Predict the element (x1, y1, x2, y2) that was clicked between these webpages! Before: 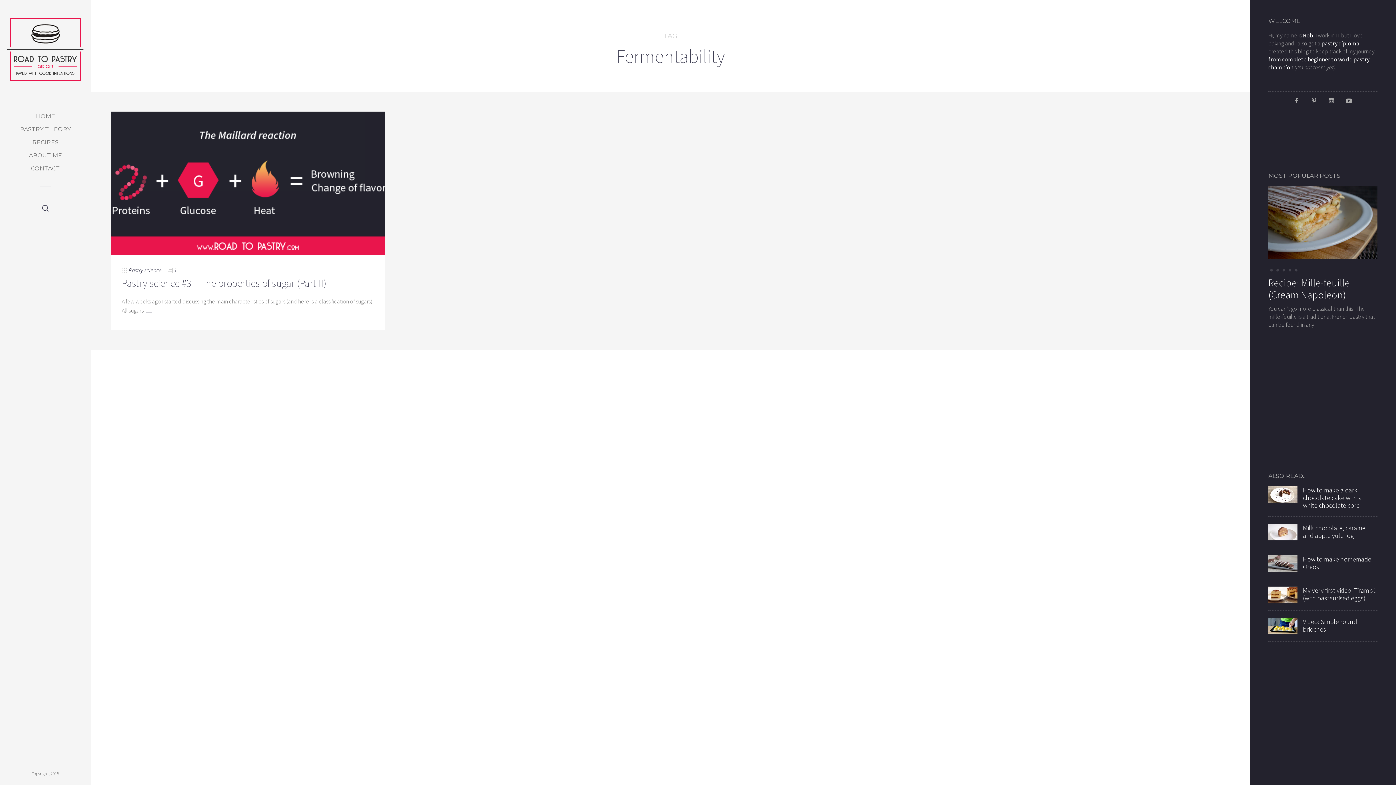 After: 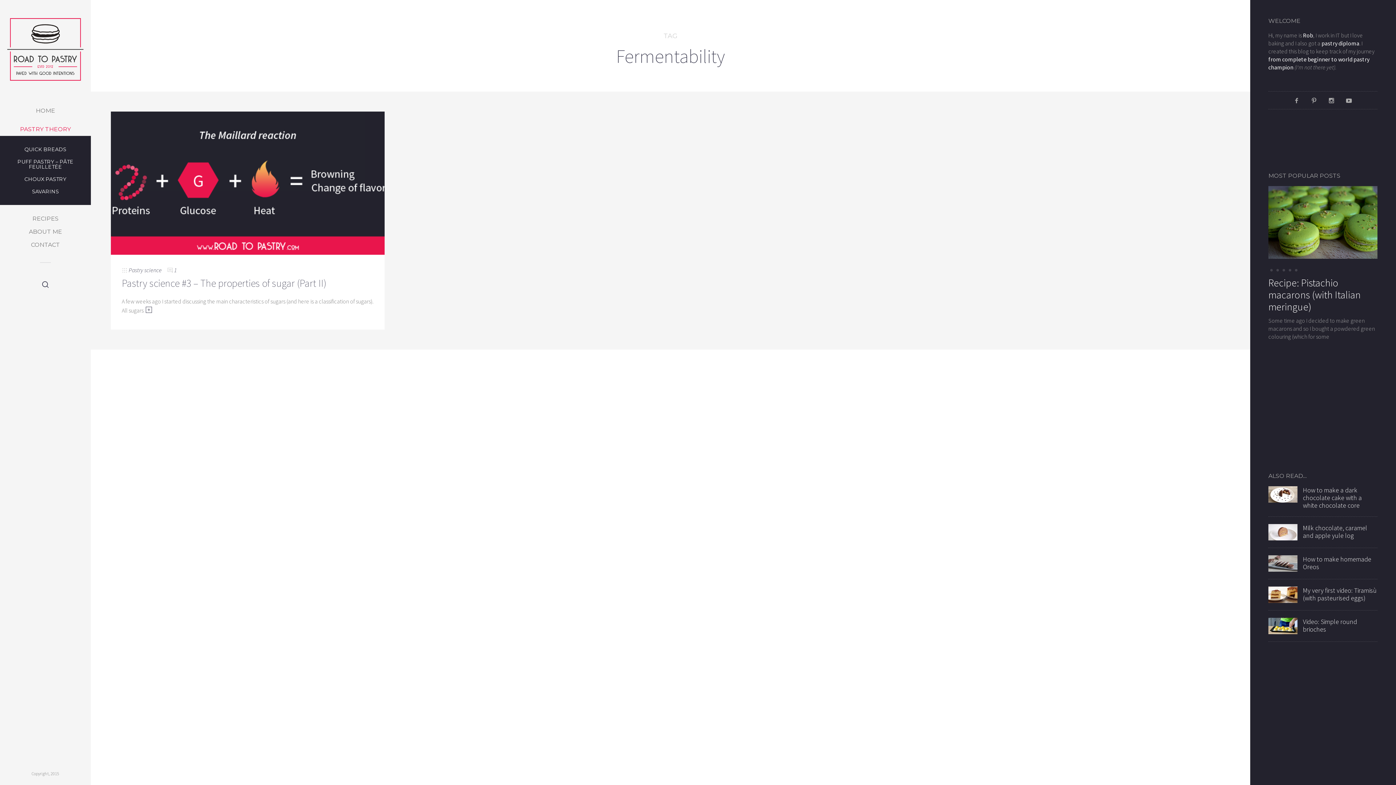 Action: label: PASTRY THEORY bbox: (0, 124, 90, 134)